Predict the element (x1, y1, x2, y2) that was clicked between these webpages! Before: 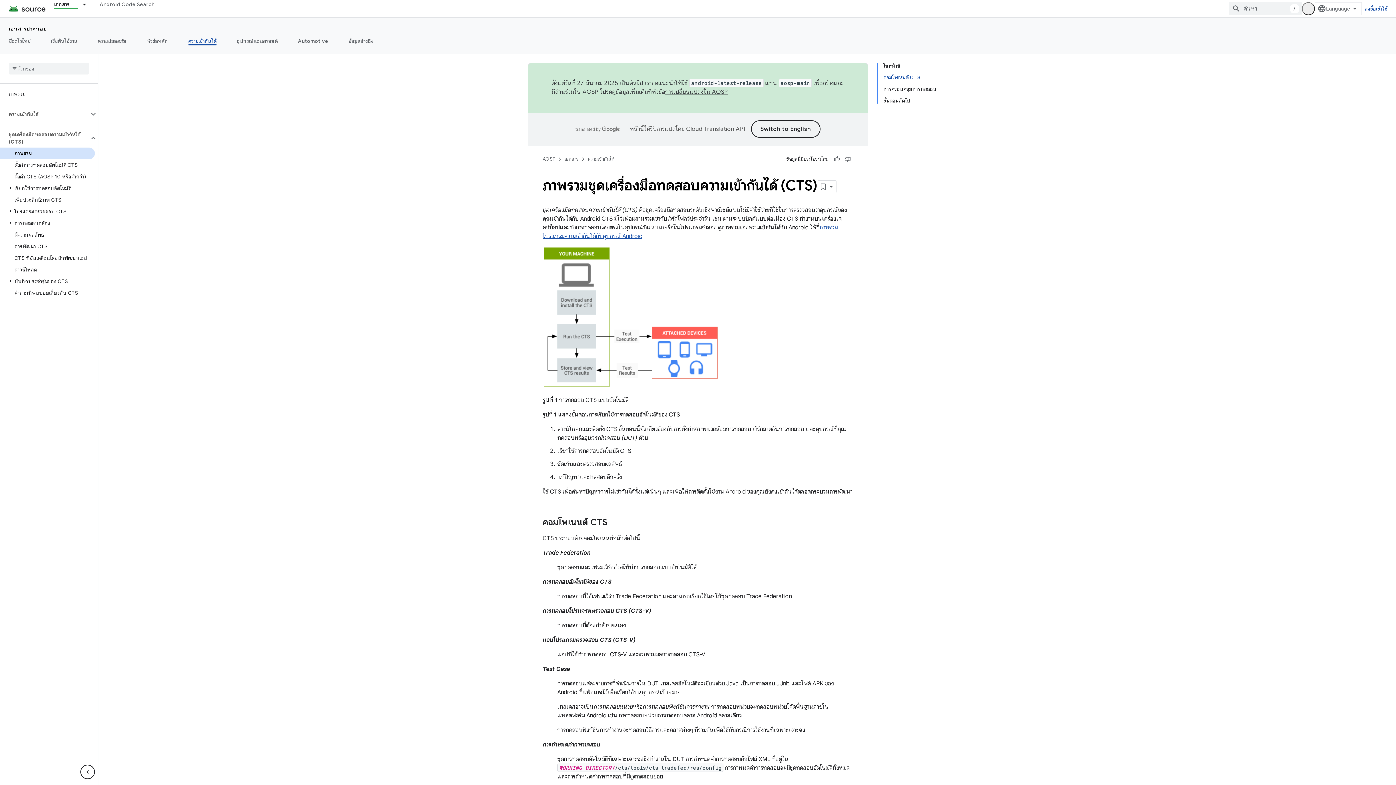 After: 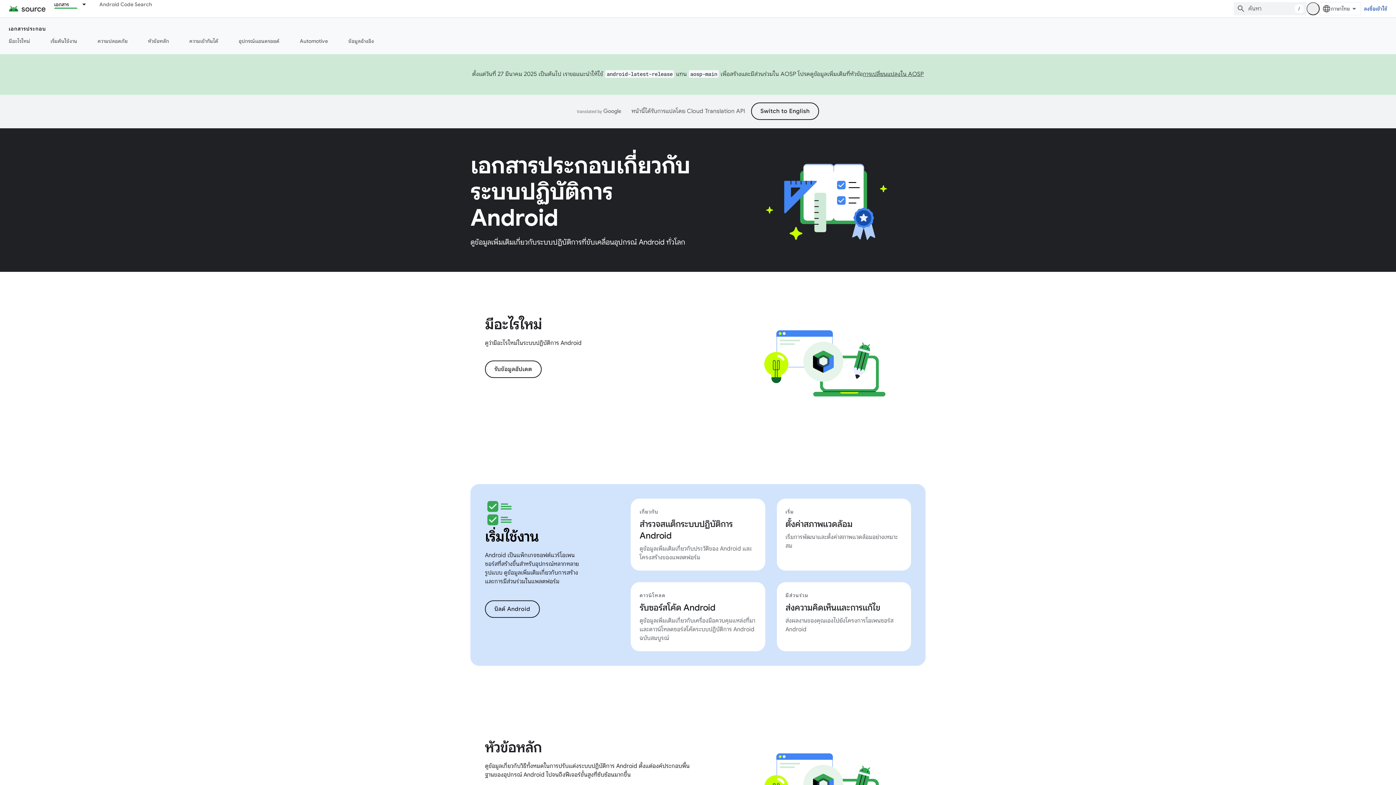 Action: label: เอกสาร, selected bbox: (45, 0, 77, 8)